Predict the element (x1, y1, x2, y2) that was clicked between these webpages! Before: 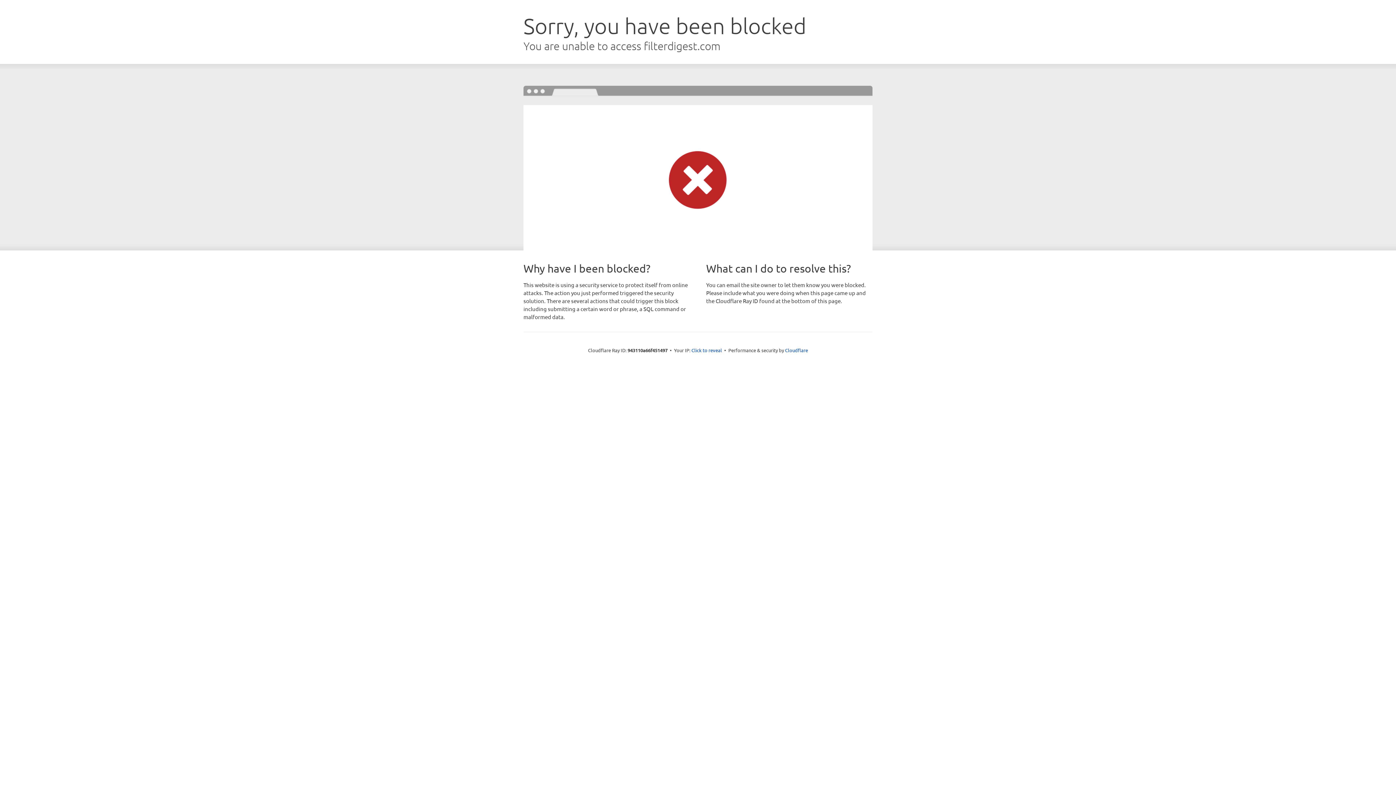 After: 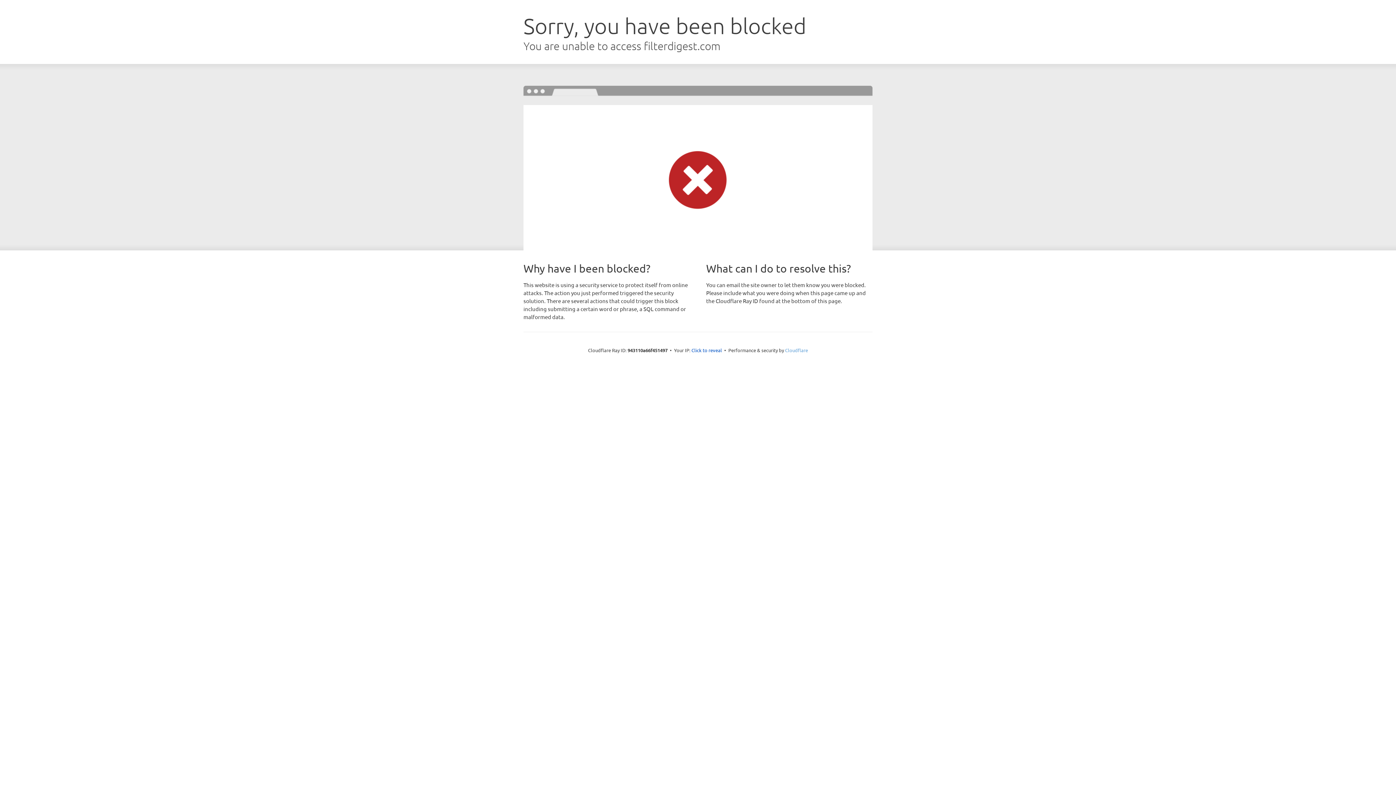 Action: bbox: (785, 347, 808, 353) label: Cloudflare